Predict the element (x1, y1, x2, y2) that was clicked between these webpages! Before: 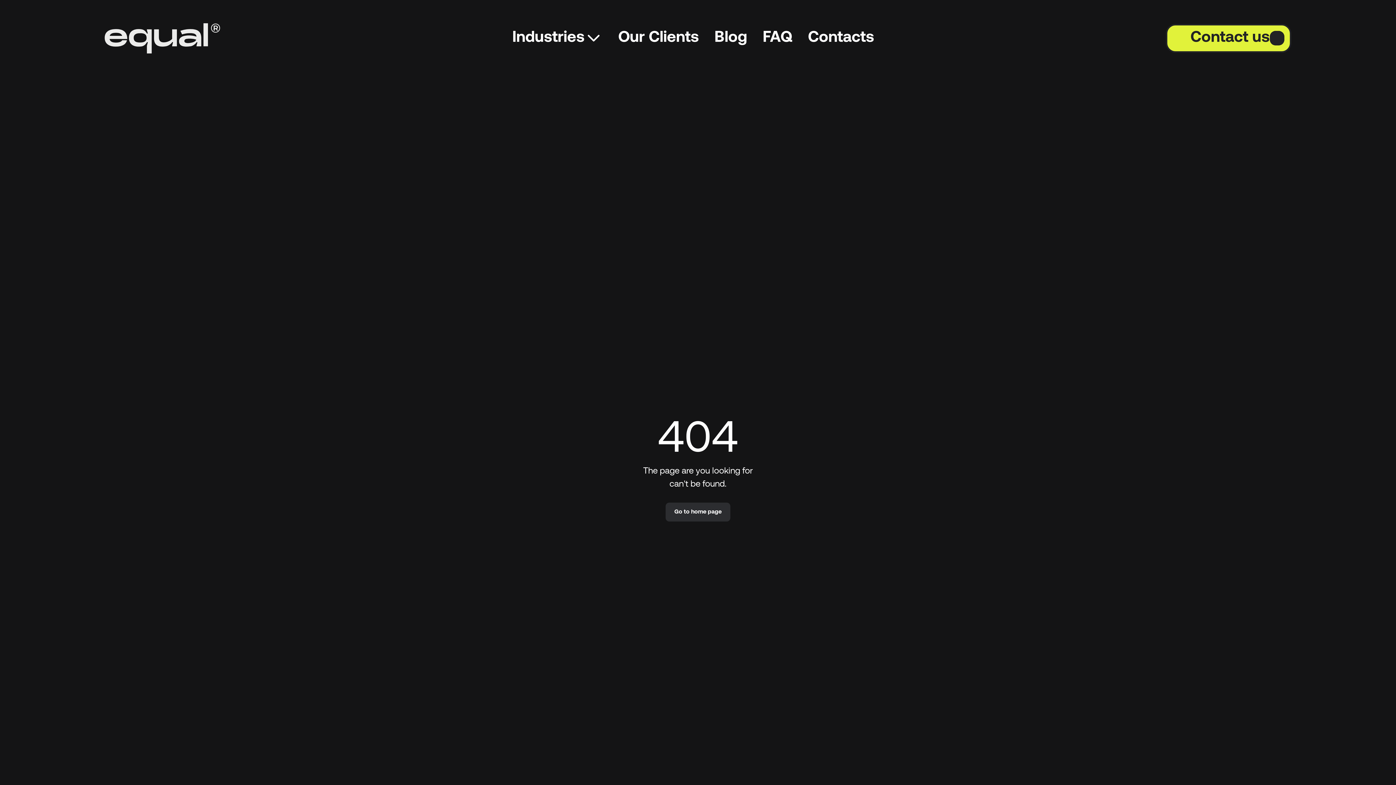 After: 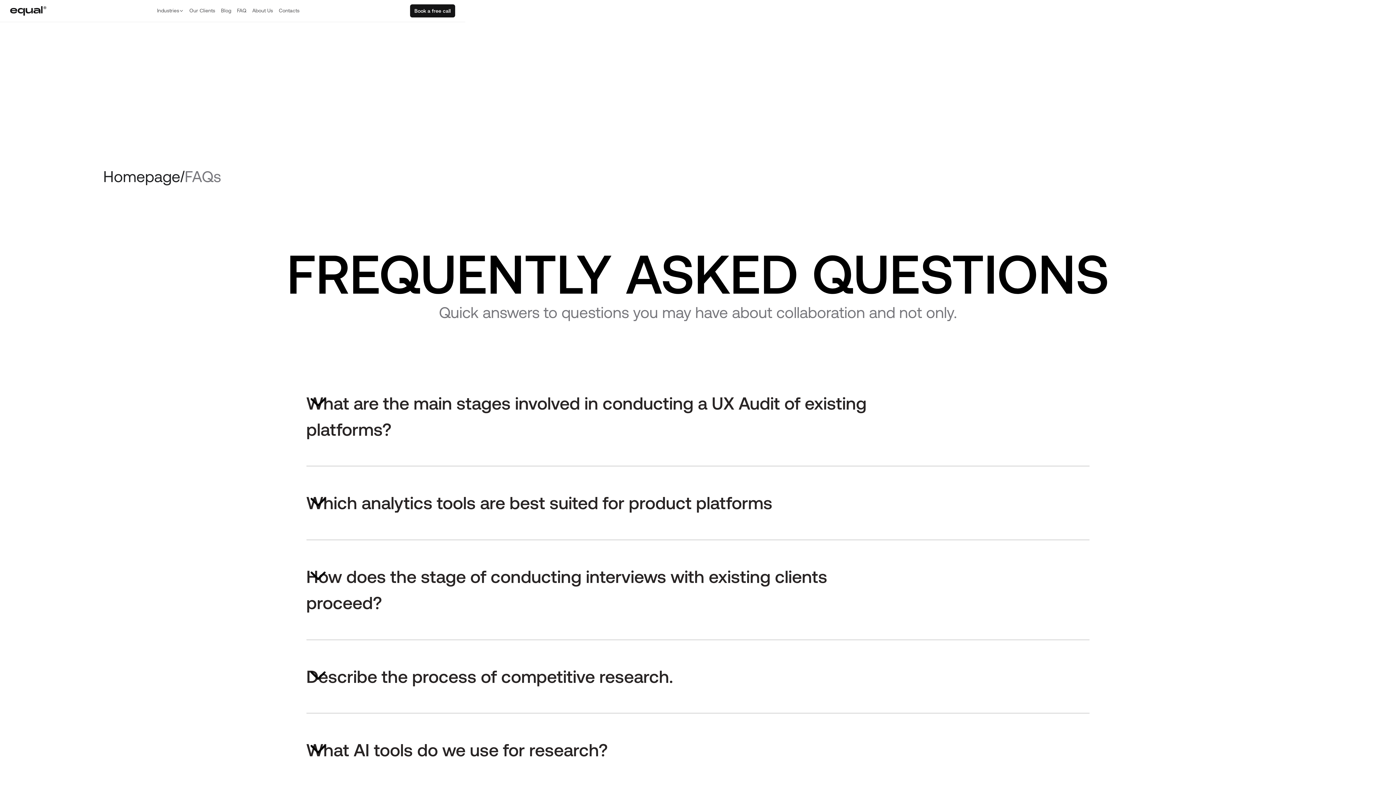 Action: label: FAQ bbox: (755, 26, 800, 49)